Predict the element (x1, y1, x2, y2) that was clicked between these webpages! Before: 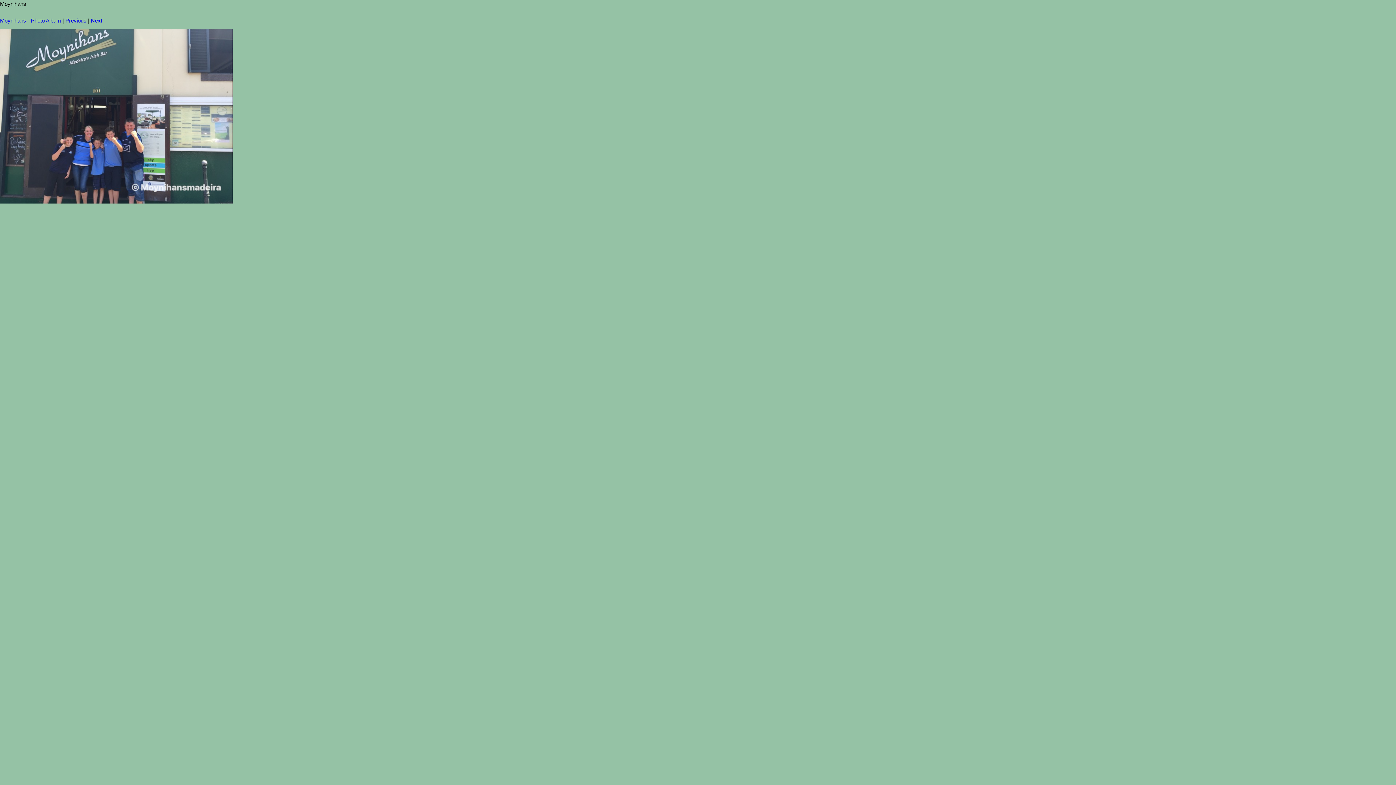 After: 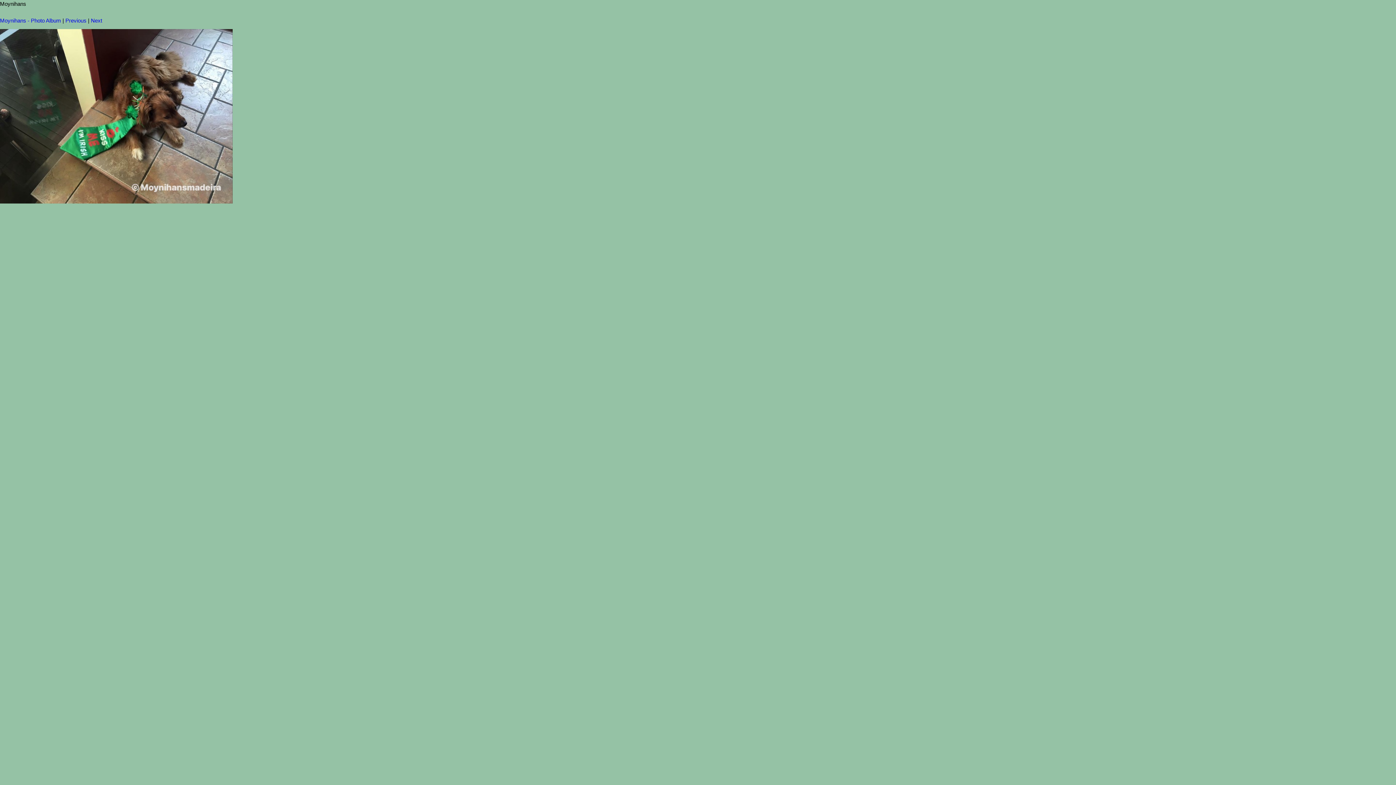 Action: label: Next bbox: (90, 17, 102, 23)